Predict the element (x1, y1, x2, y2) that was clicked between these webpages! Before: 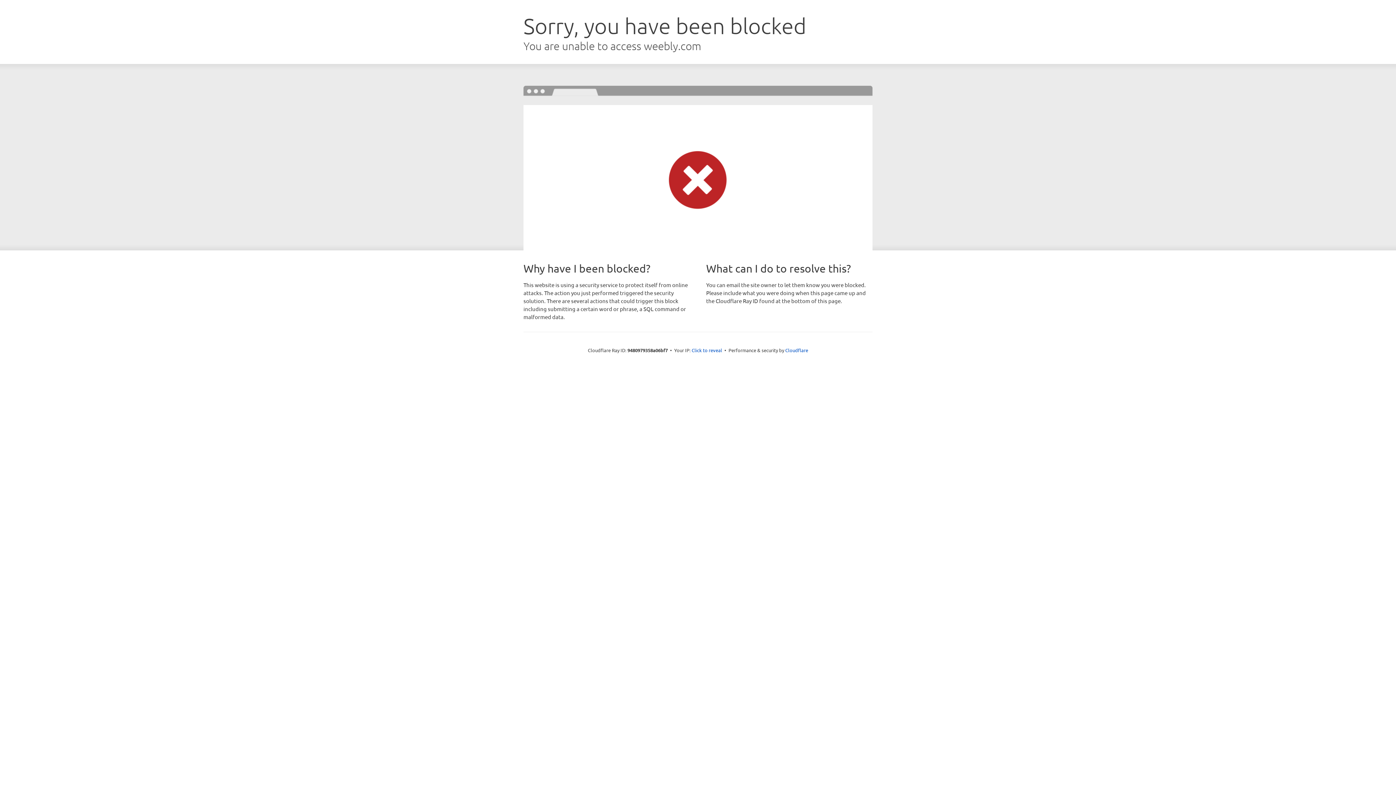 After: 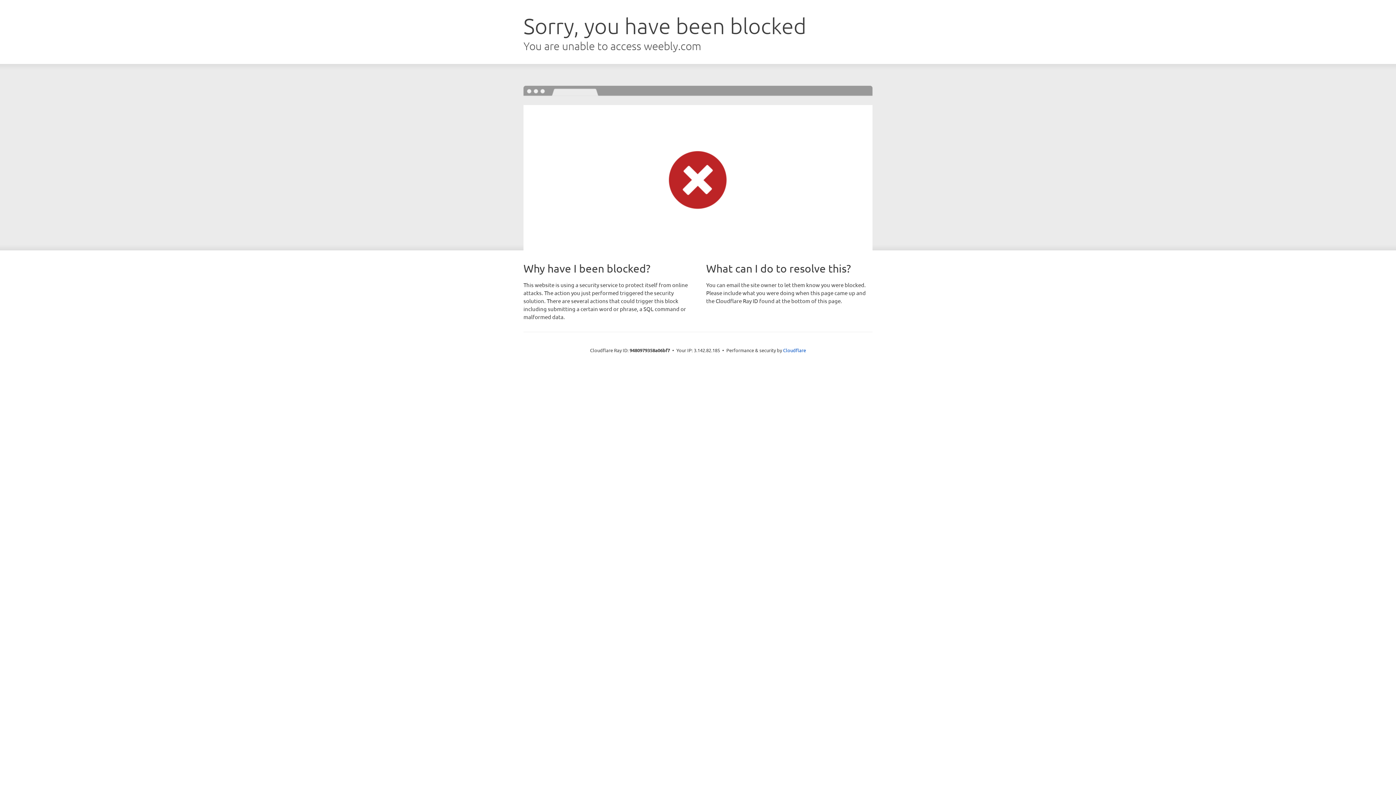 Action: bbox: (691, 346, 722, 353) label: Click to reveal